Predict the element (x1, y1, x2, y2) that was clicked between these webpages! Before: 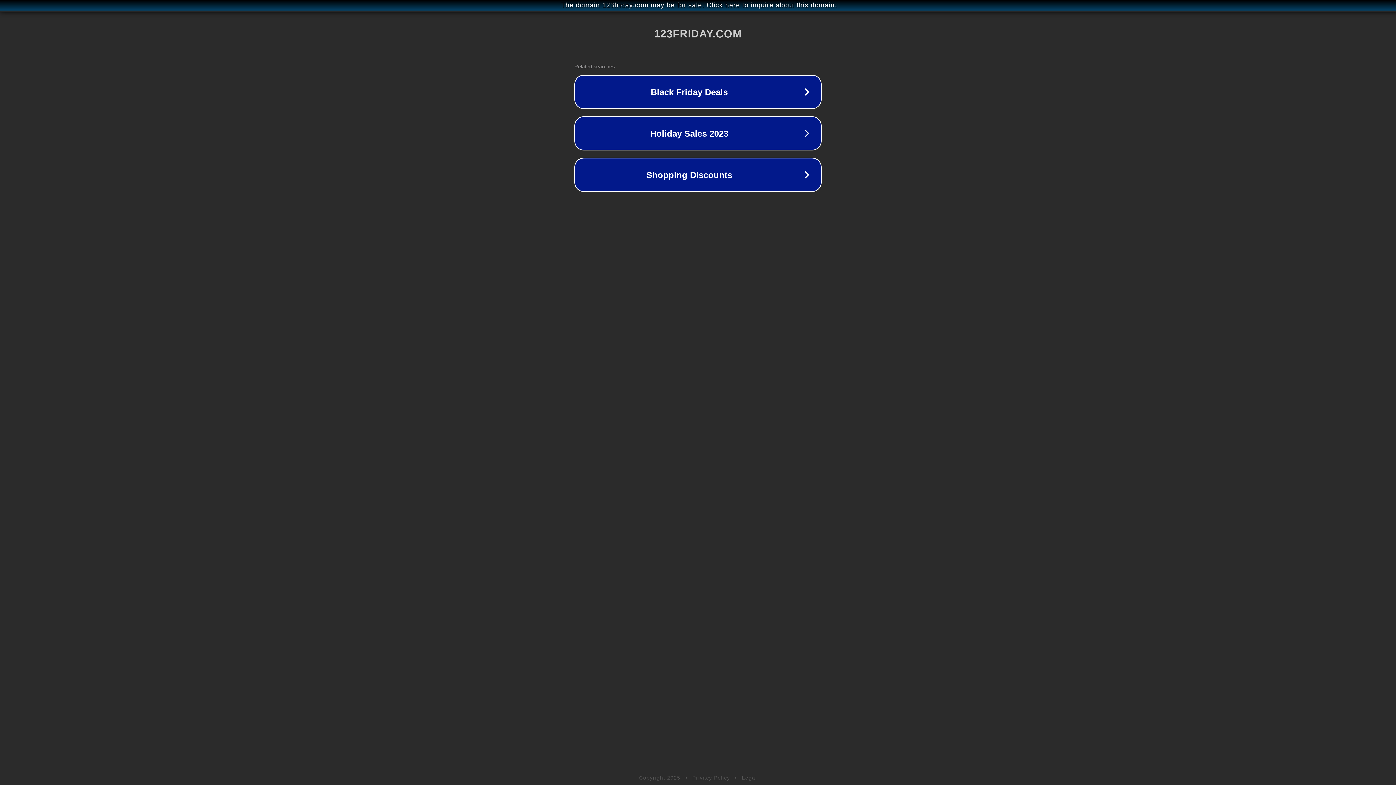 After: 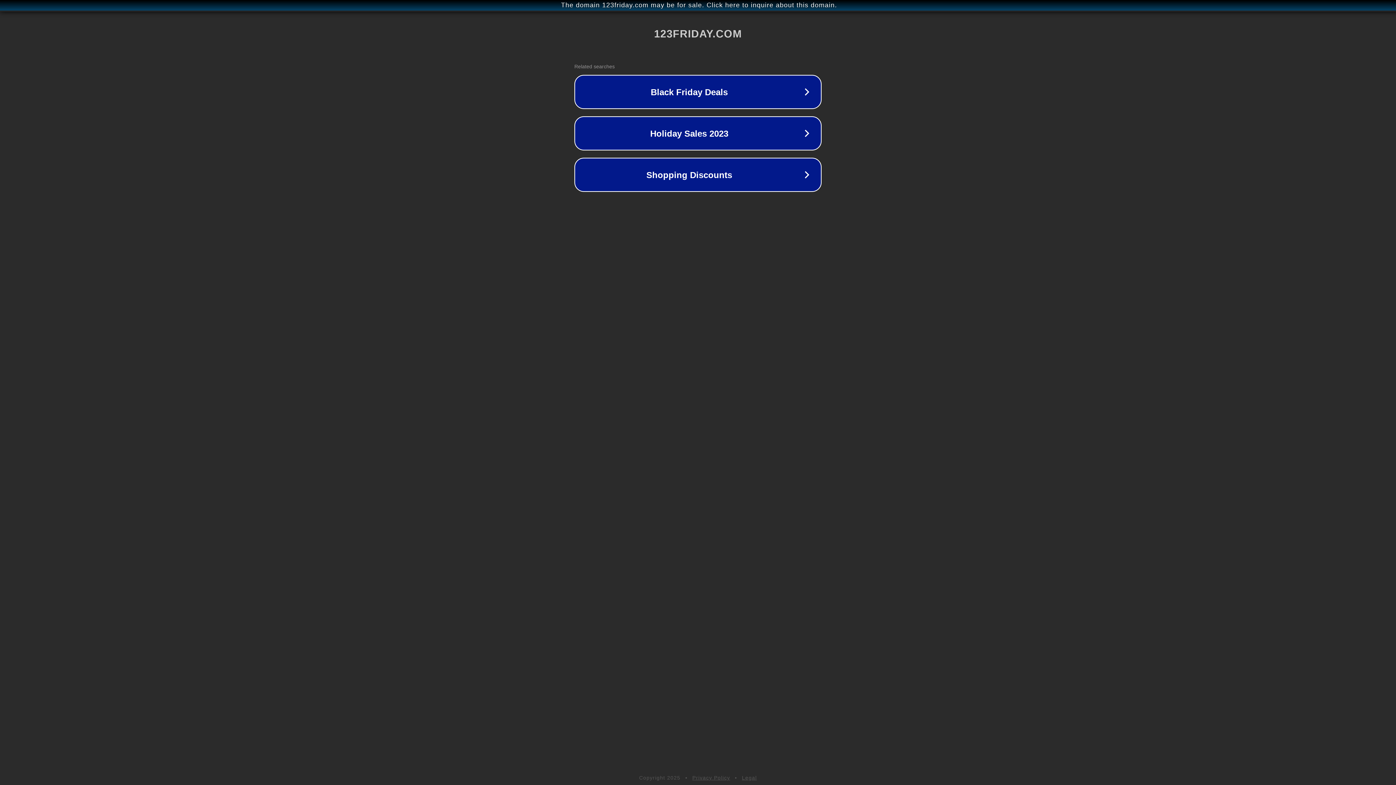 Action: label: Legal bbox: (742, 775, 757, 781)